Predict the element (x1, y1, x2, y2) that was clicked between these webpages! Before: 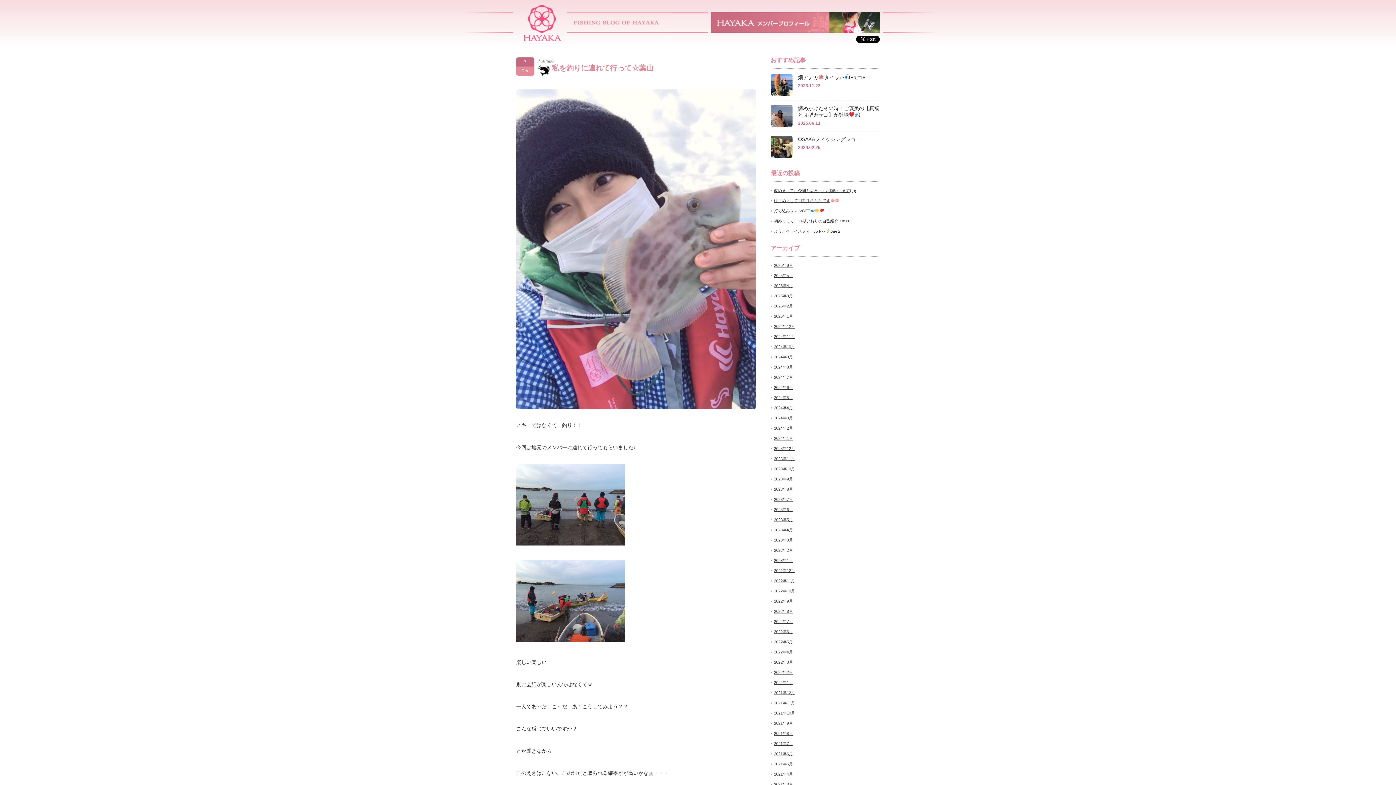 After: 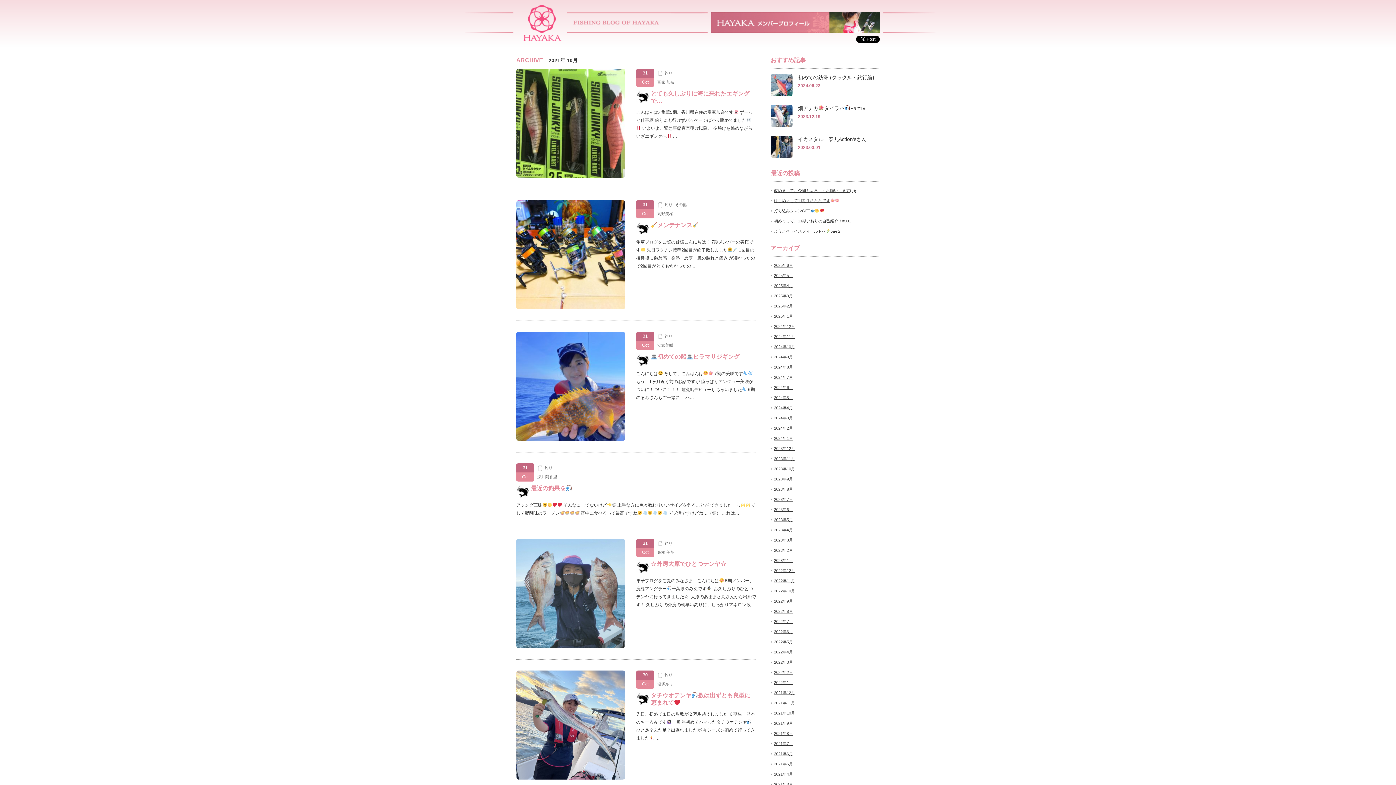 Action: bbox: (774, 711, 795, 715) label: 2021年10月